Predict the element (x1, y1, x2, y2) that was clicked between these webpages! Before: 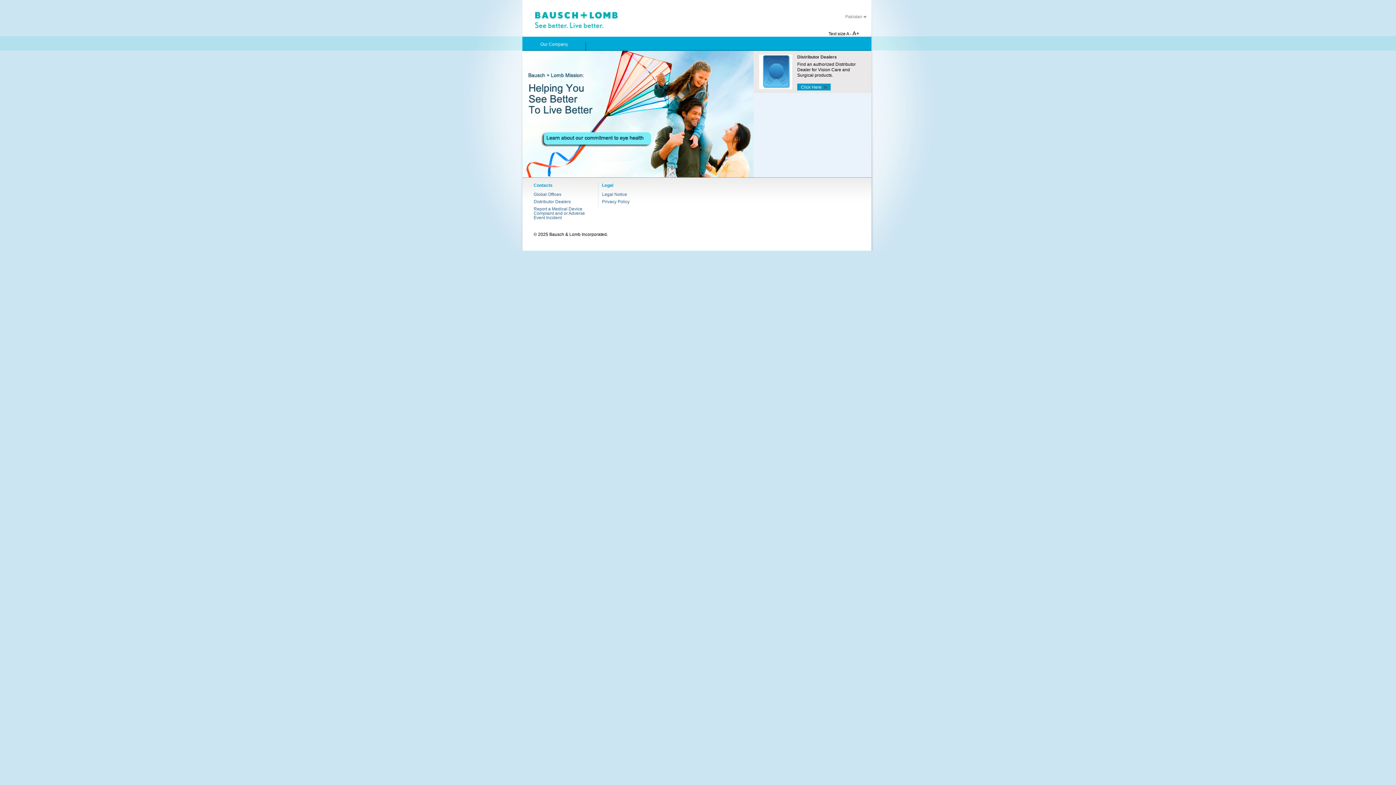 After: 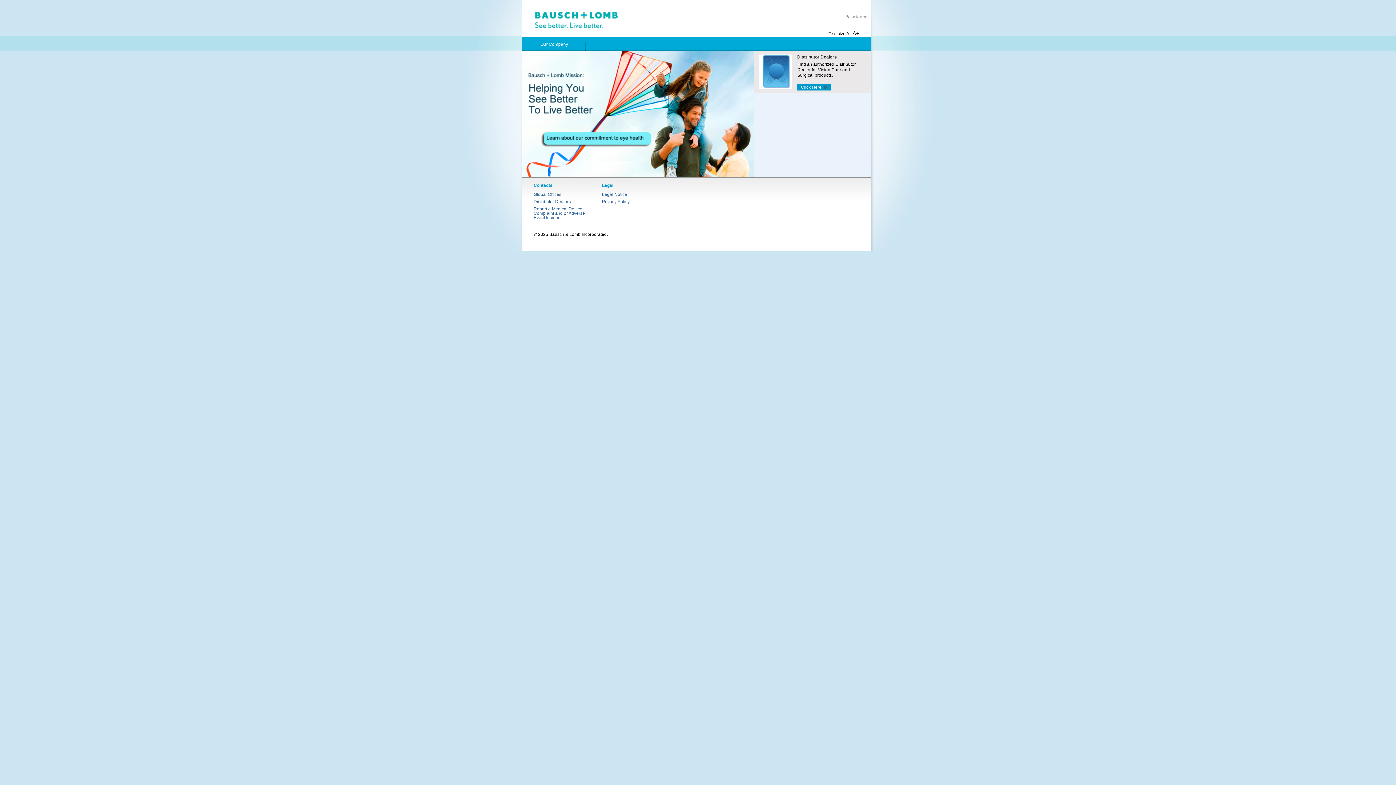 Action: bbox: (535, 26, 617, 31)